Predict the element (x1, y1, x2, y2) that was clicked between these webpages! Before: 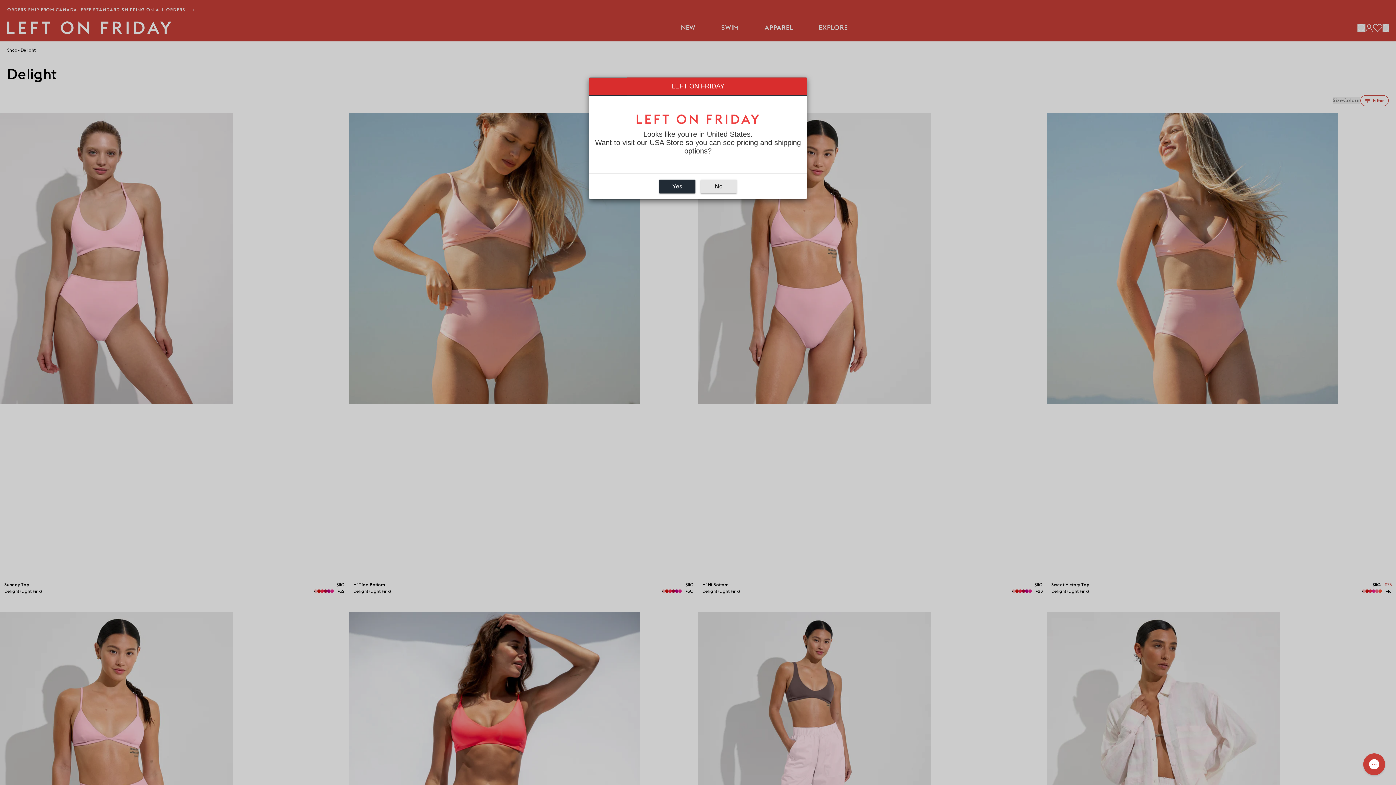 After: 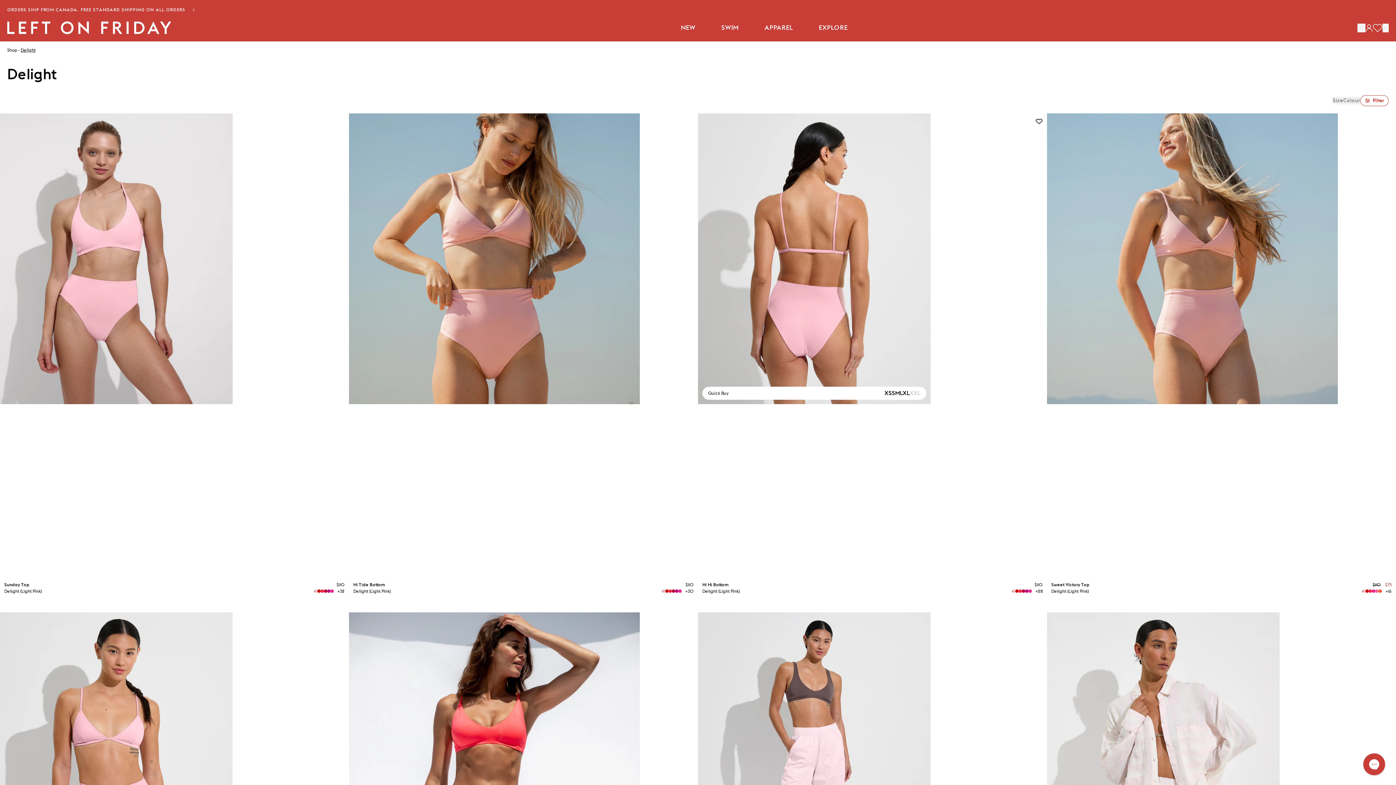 Action: label: No bbox: (700, 179, 737, 193)